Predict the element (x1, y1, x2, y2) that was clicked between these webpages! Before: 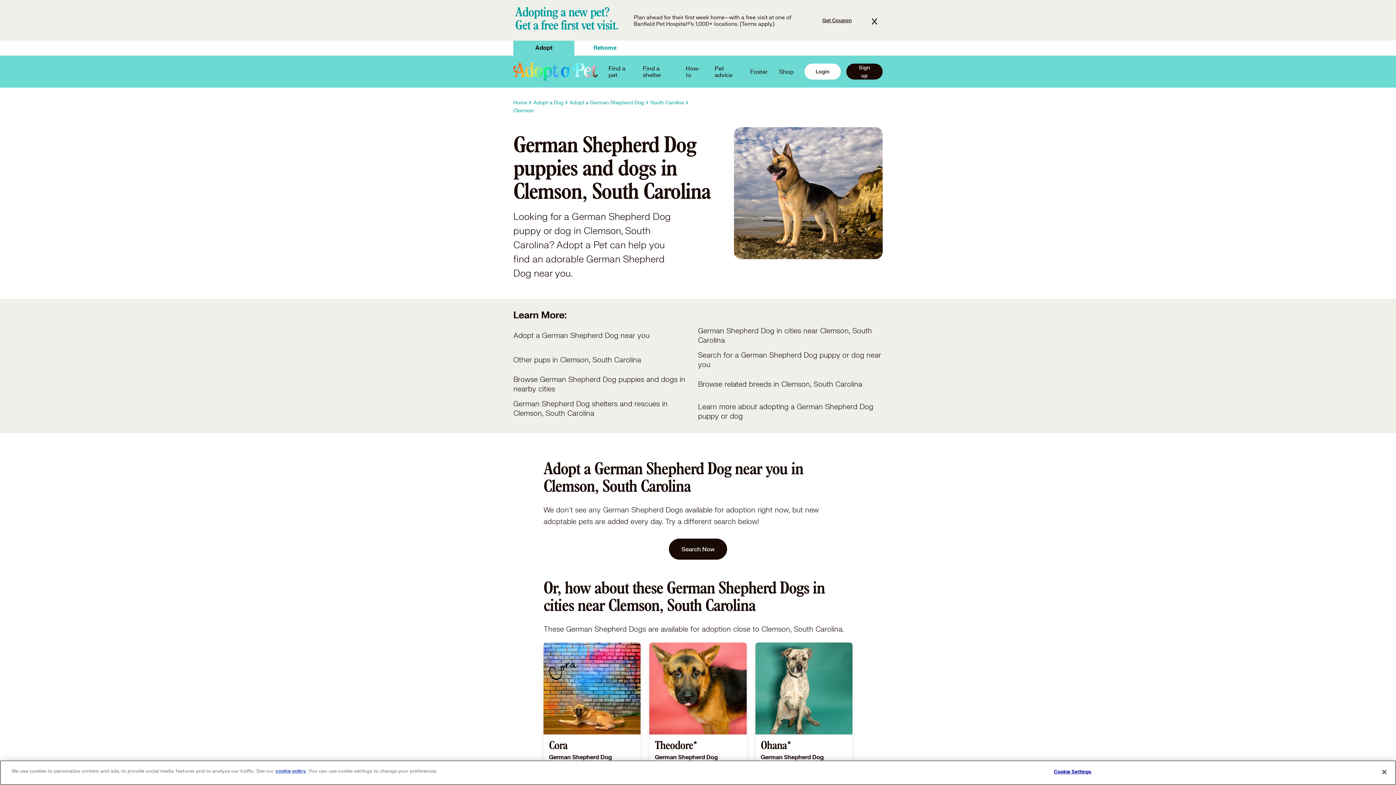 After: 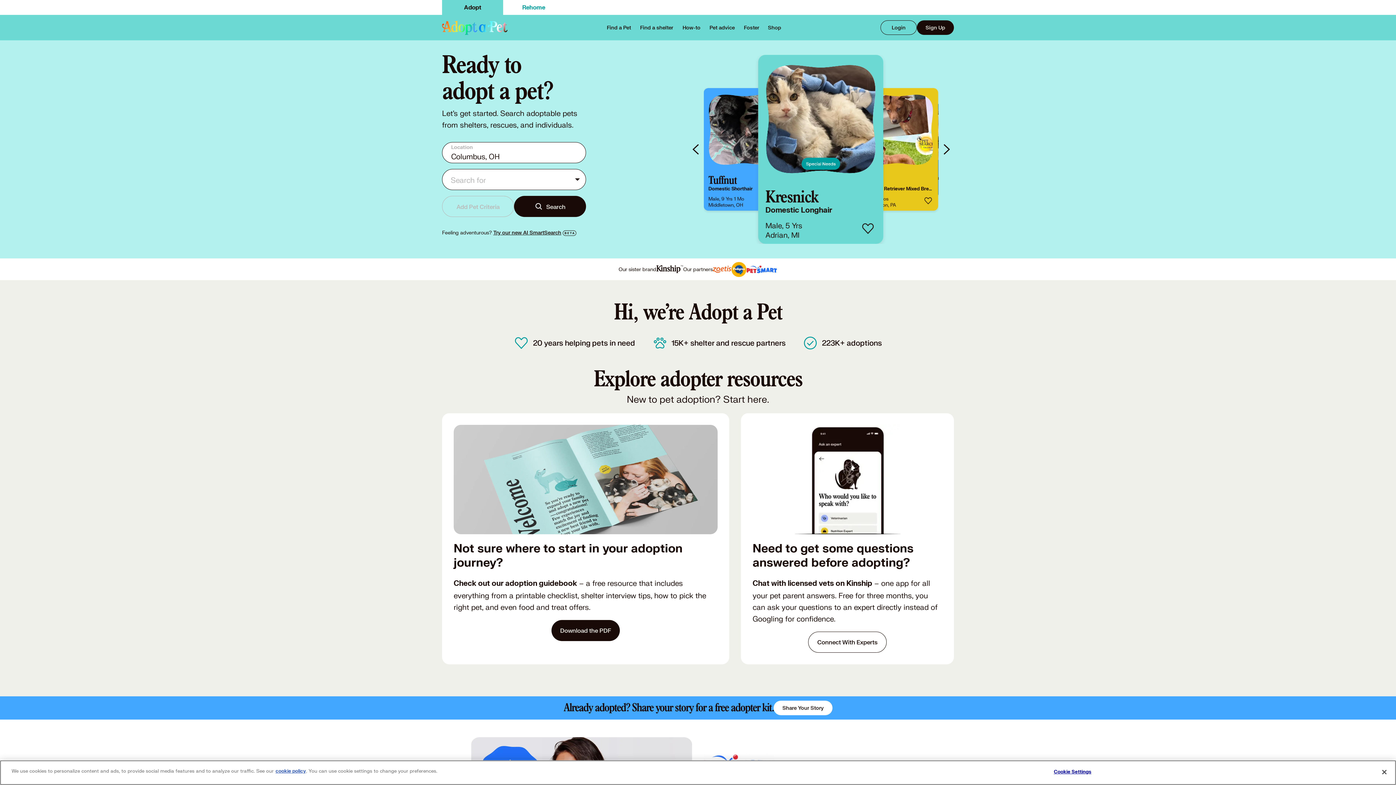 Action: bbox: (513, 62, 597, 80)